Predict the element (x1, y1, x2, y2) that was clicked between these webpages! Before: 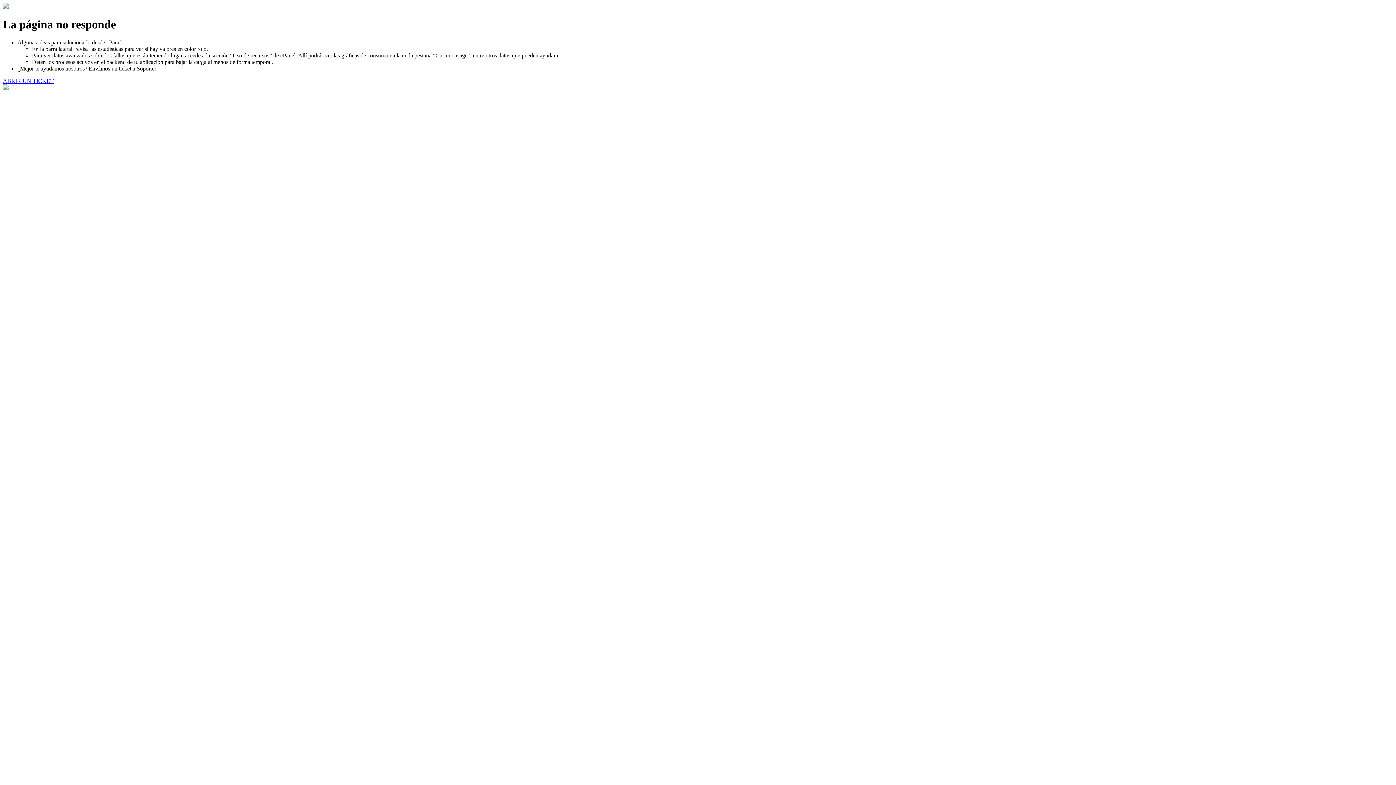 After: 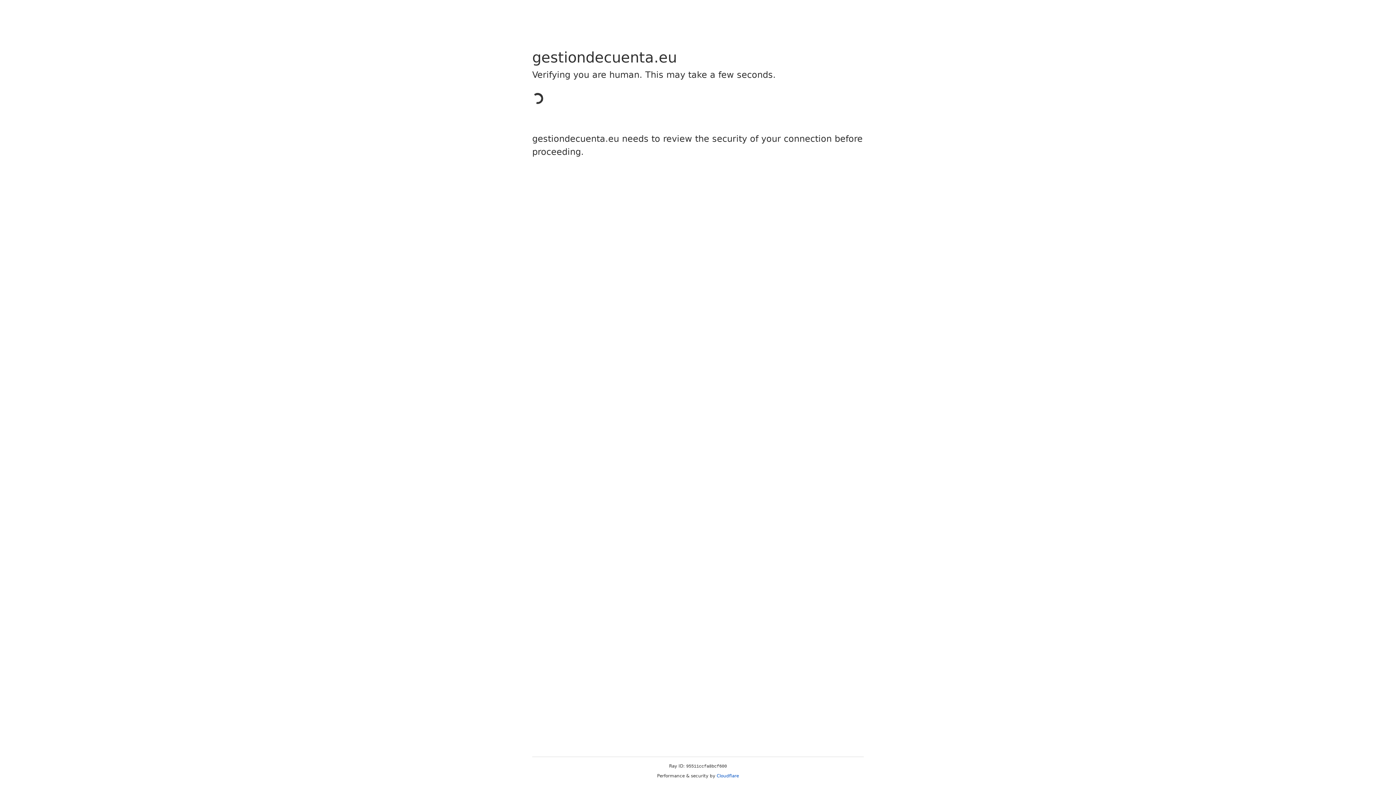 Action: bbox: (2, 77, 53, 83) label: ABRIR UN TICKET